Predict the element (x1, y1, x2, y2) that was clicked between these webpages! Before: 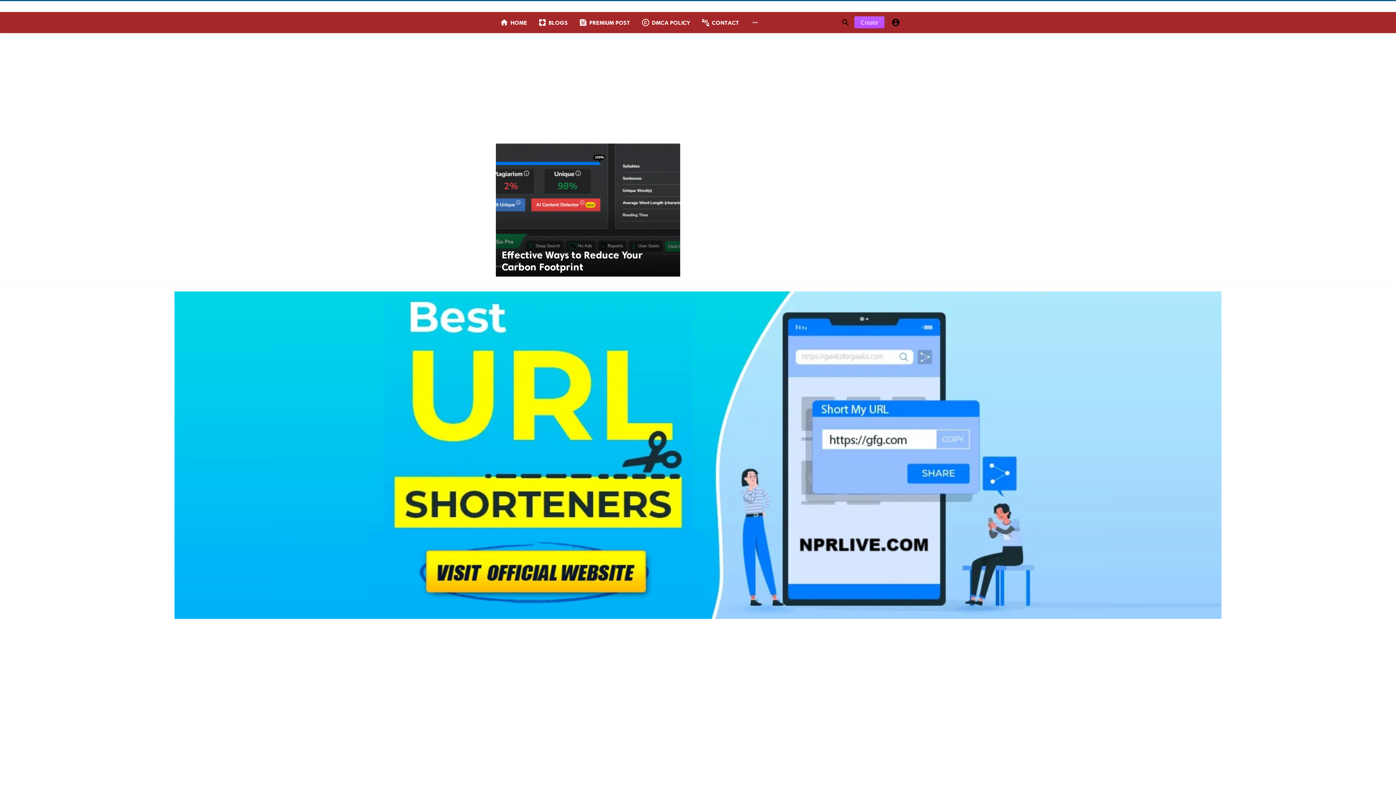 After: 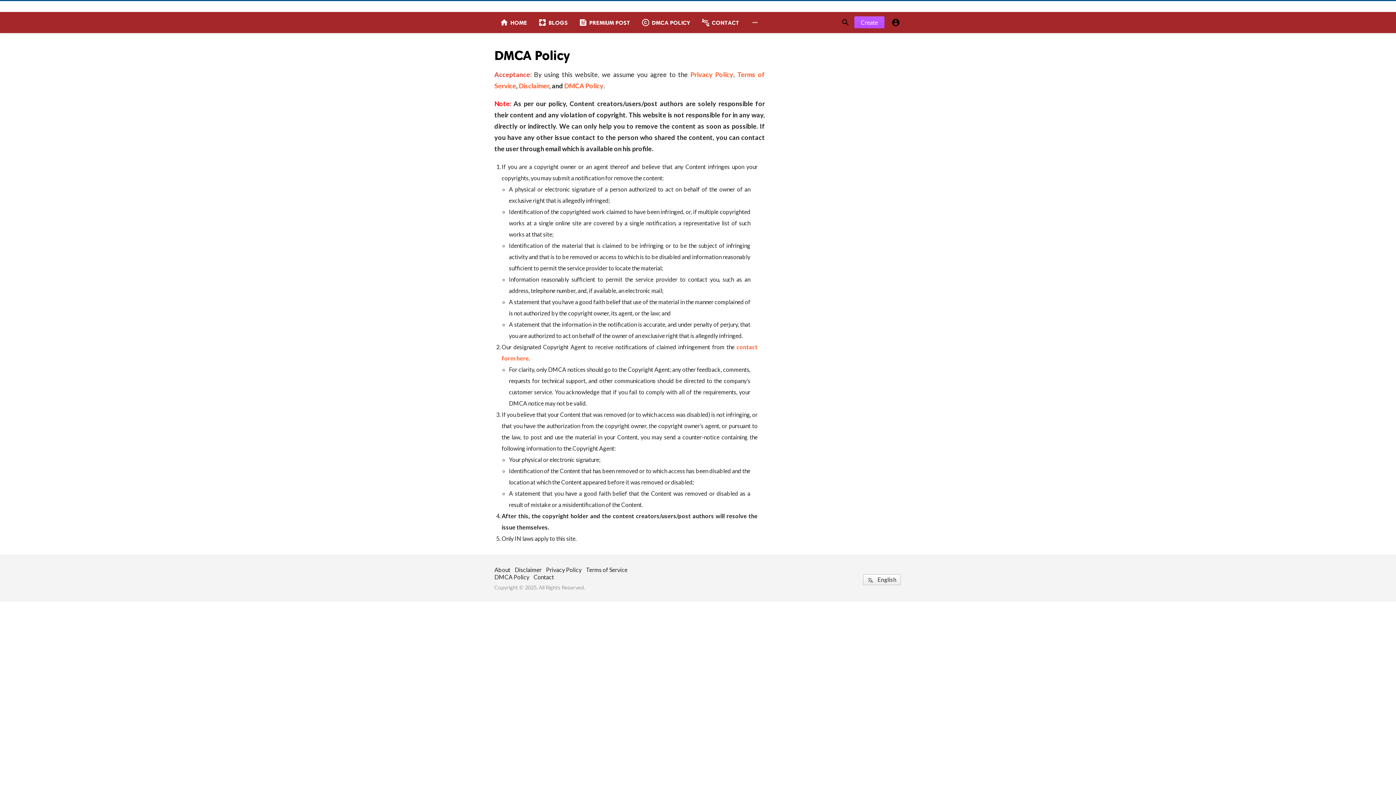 Action: label: copyright
DMCA POLICY bbox: (636, 12, 696, 33)